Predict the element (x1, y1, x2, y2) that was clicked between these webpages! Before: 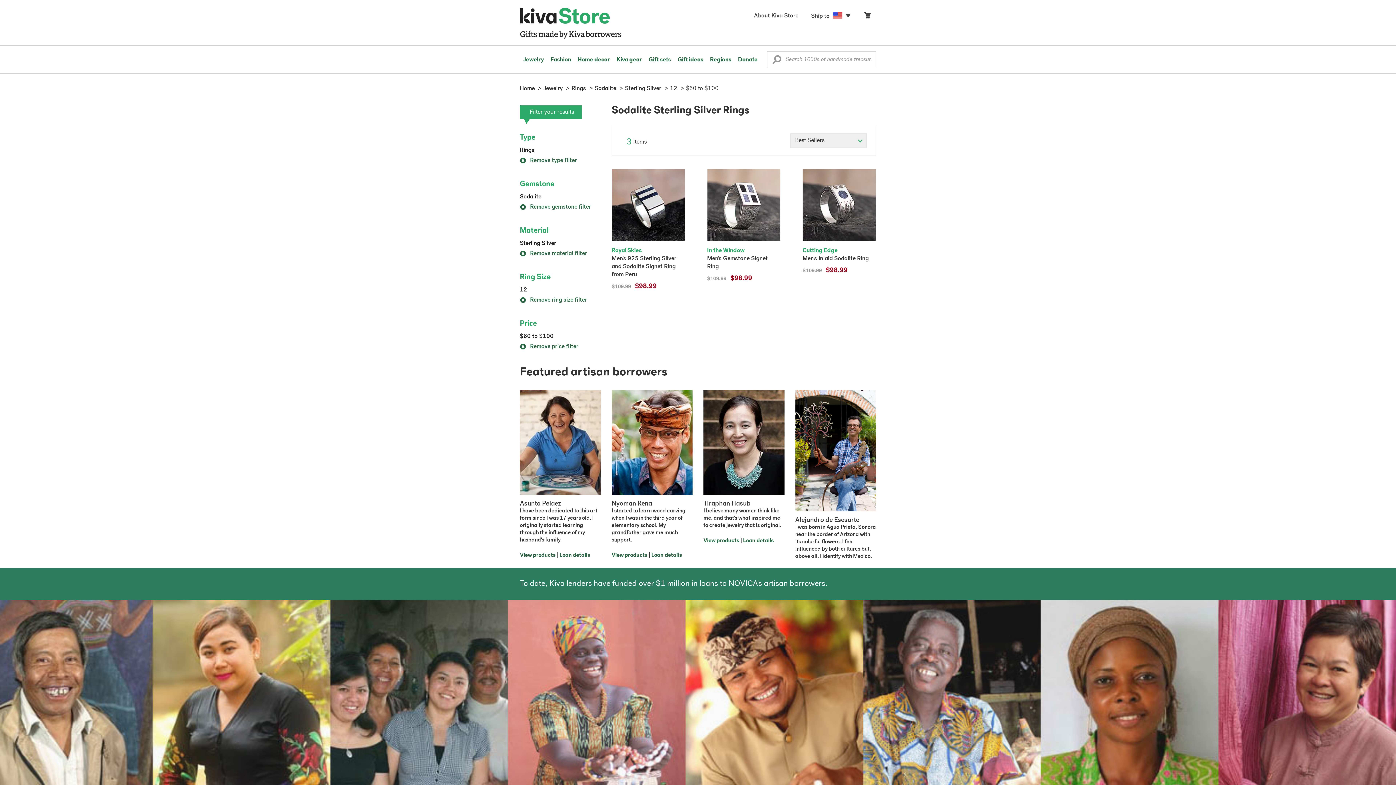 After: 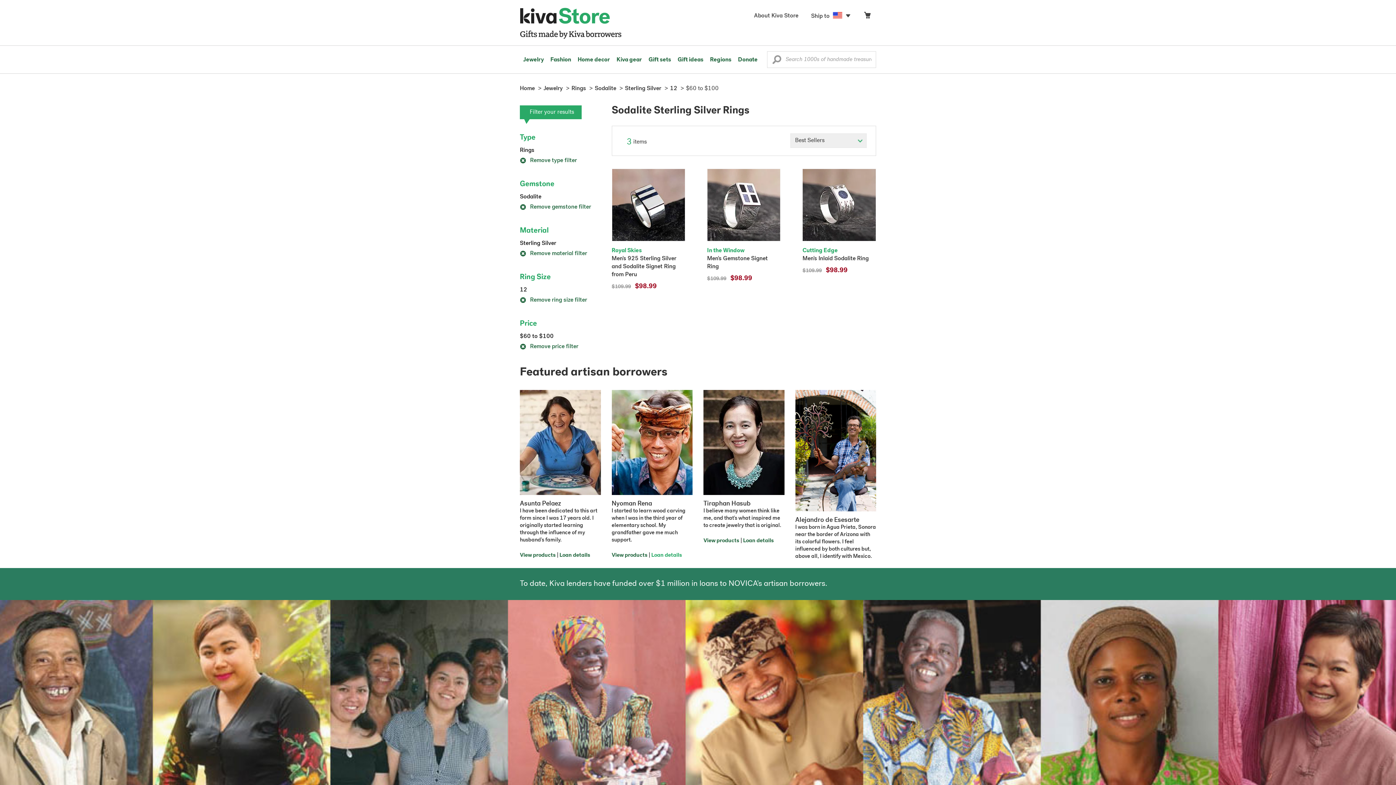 Action: bbox: (651, 553, 682, 558) label: Loan details